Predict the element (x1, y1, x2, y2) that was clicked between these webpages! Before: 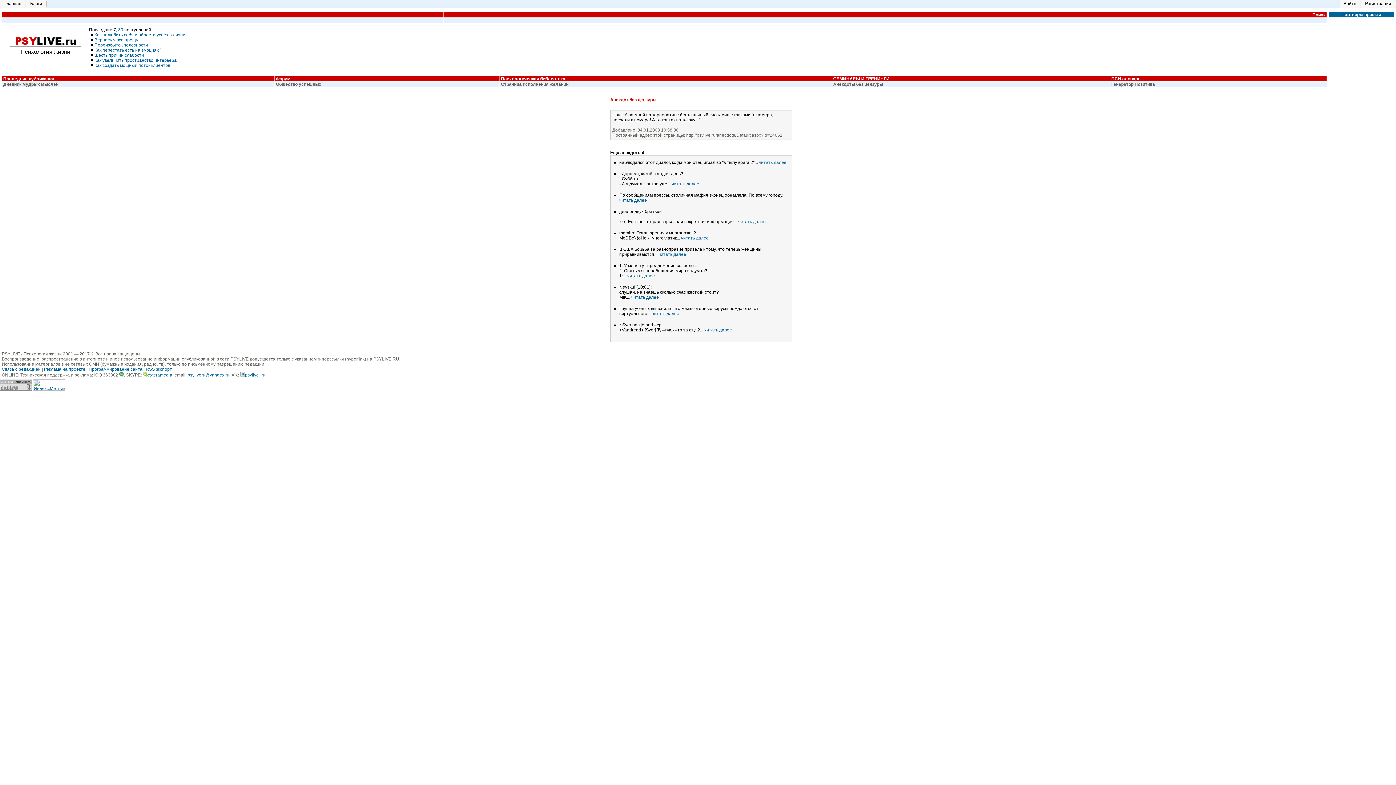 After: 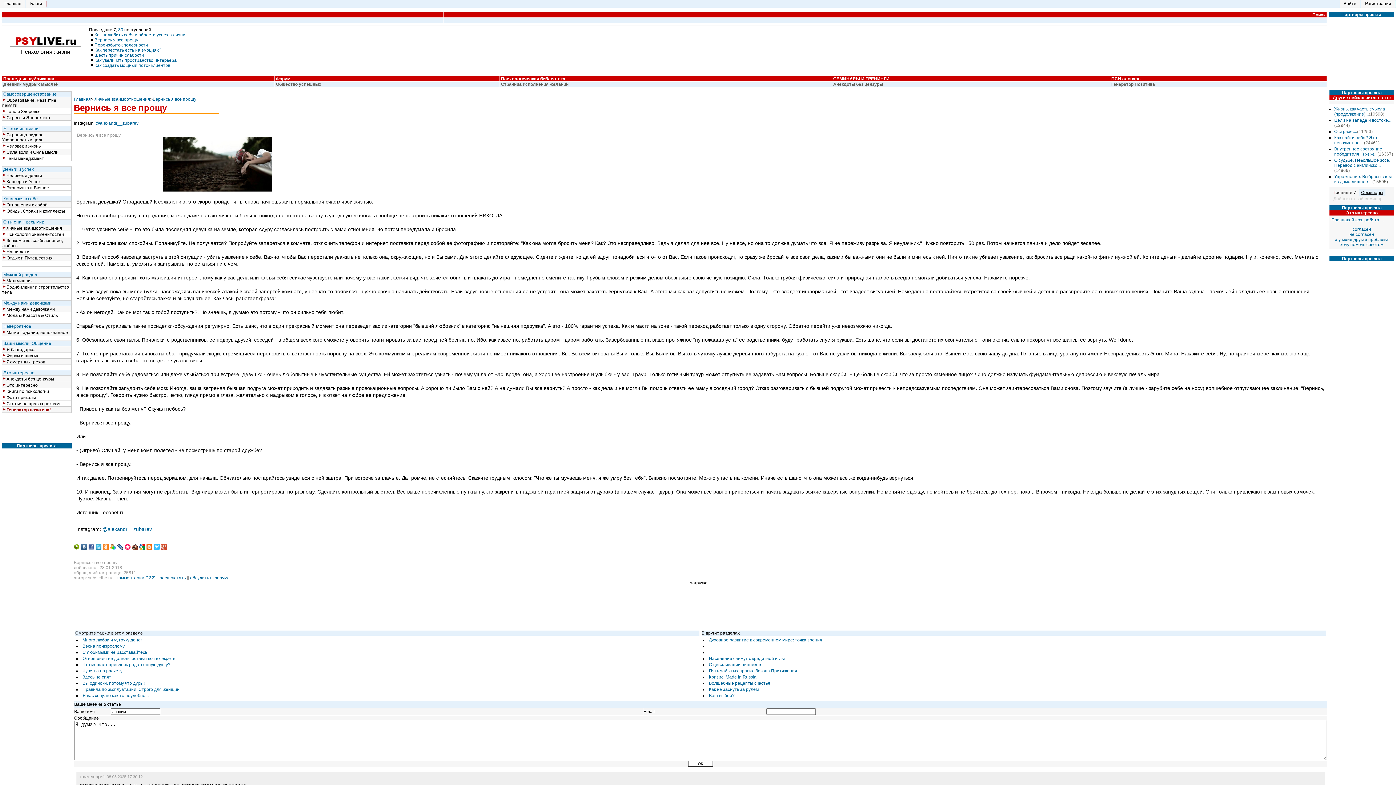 Action: label: Вернись я все прощу bbox: (94, 37, 138, 42)